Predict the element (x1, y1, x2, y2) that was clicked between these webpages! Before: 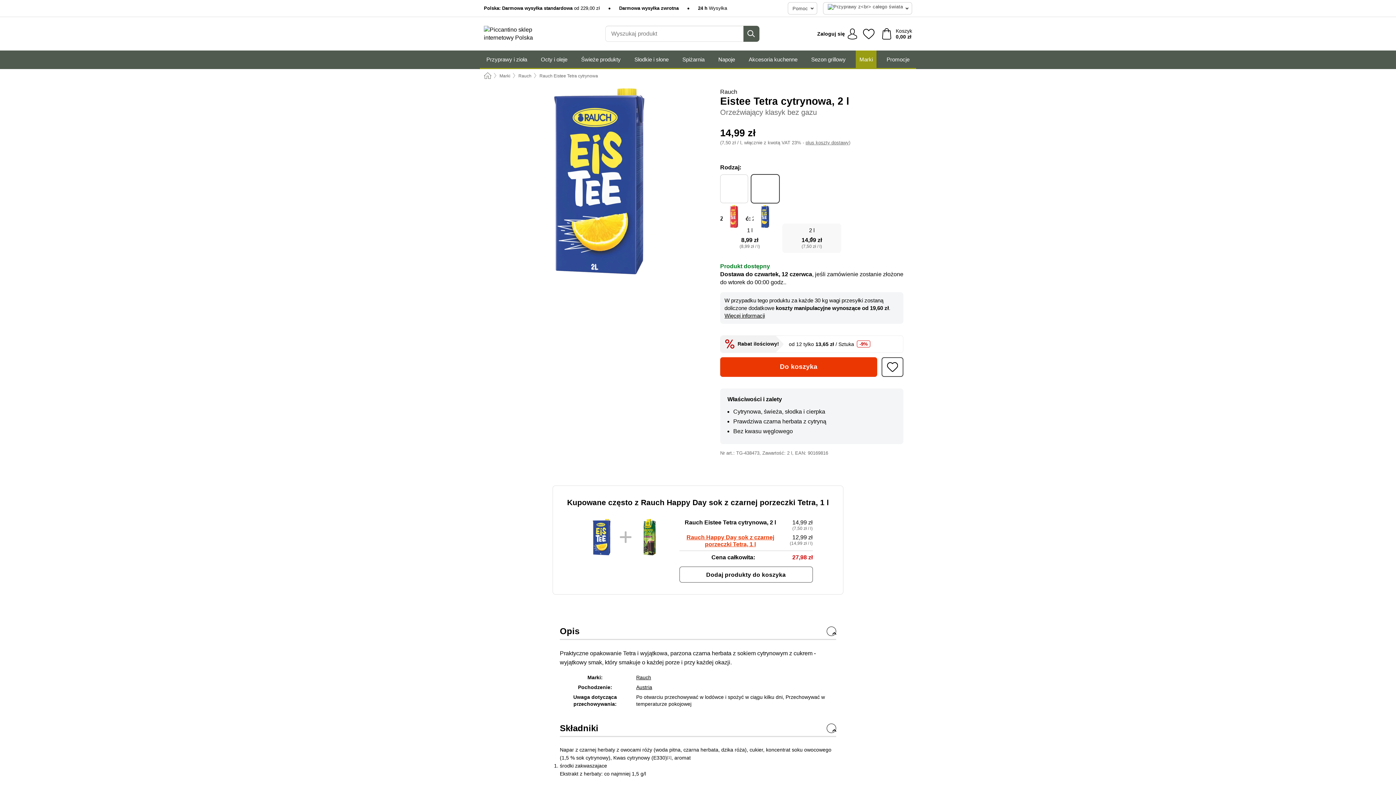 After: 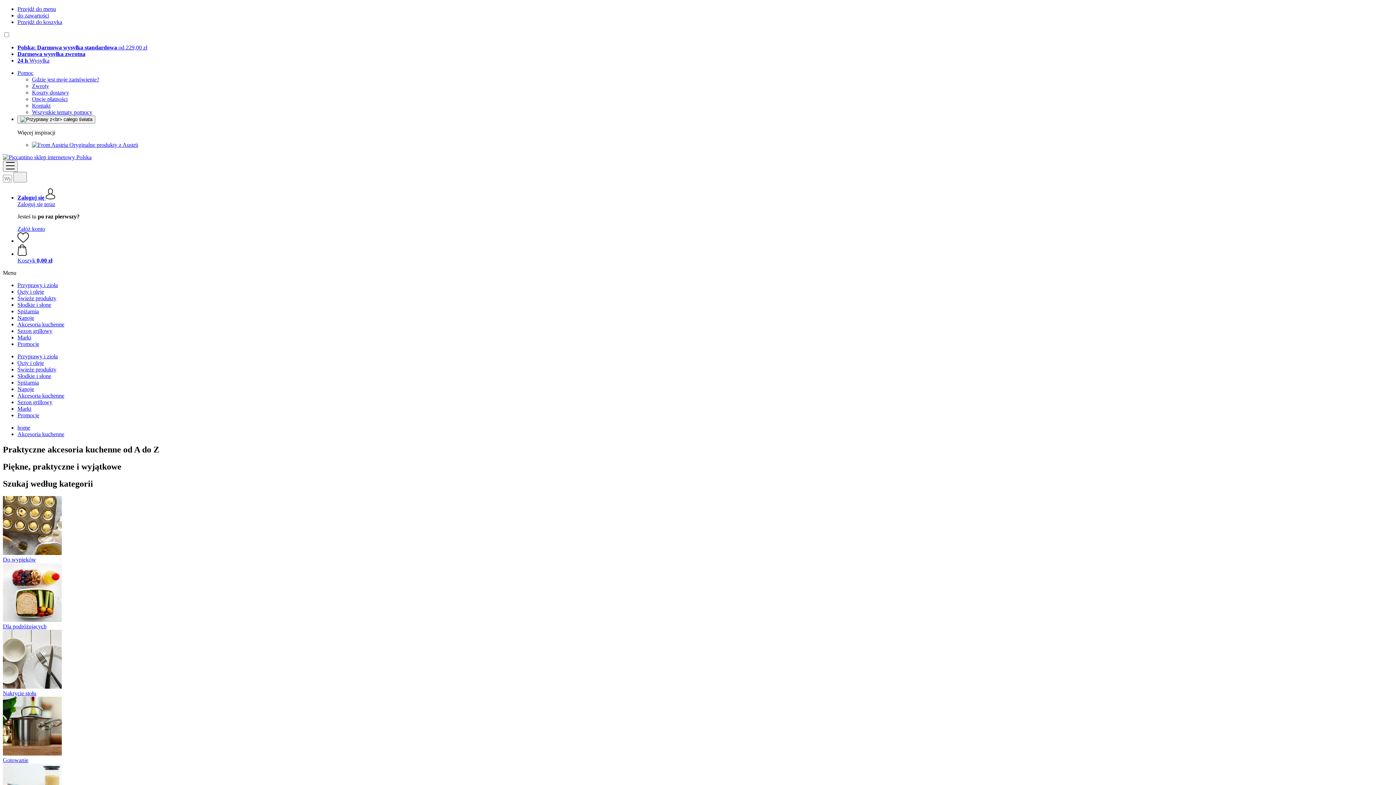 Action: bbox: (745, 50, 801, 68) label: Akcesoria kuchenne